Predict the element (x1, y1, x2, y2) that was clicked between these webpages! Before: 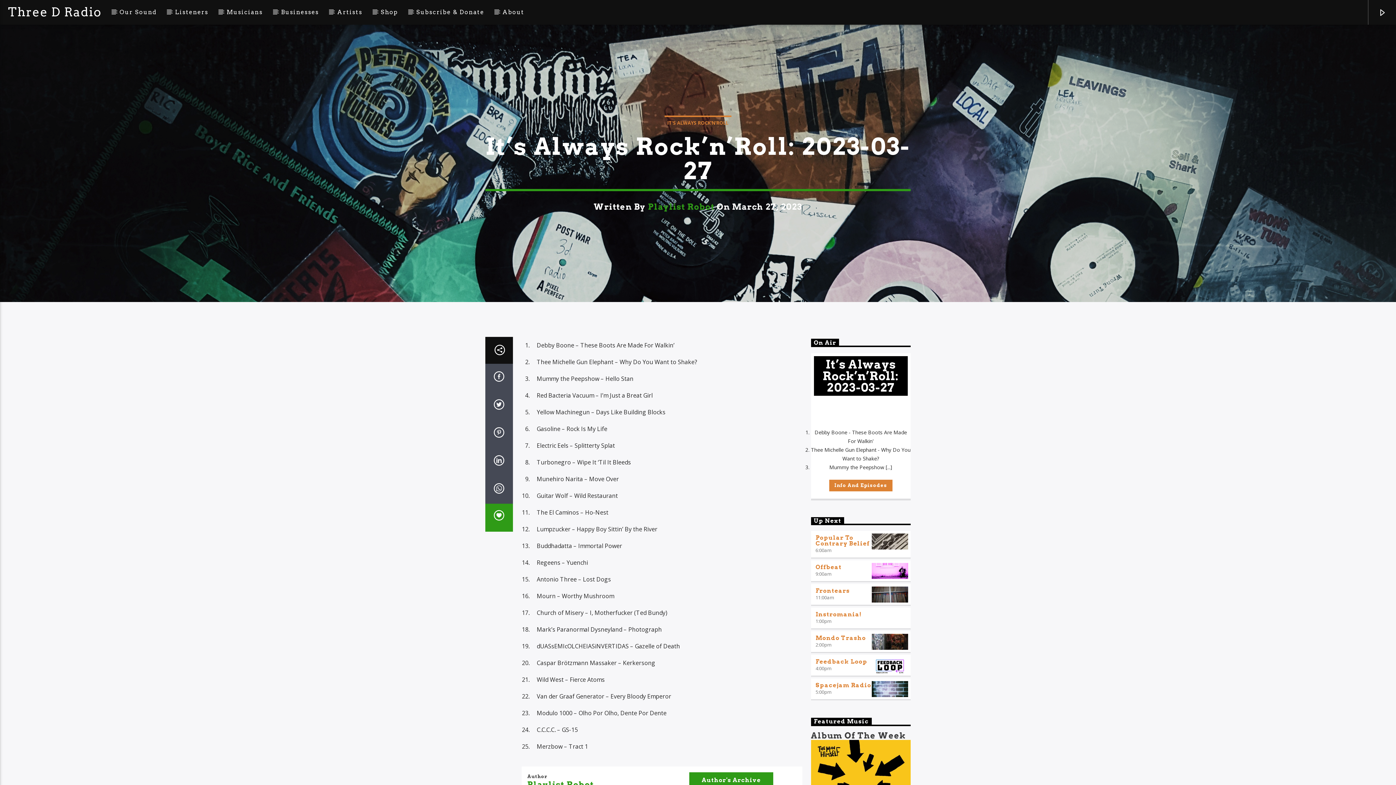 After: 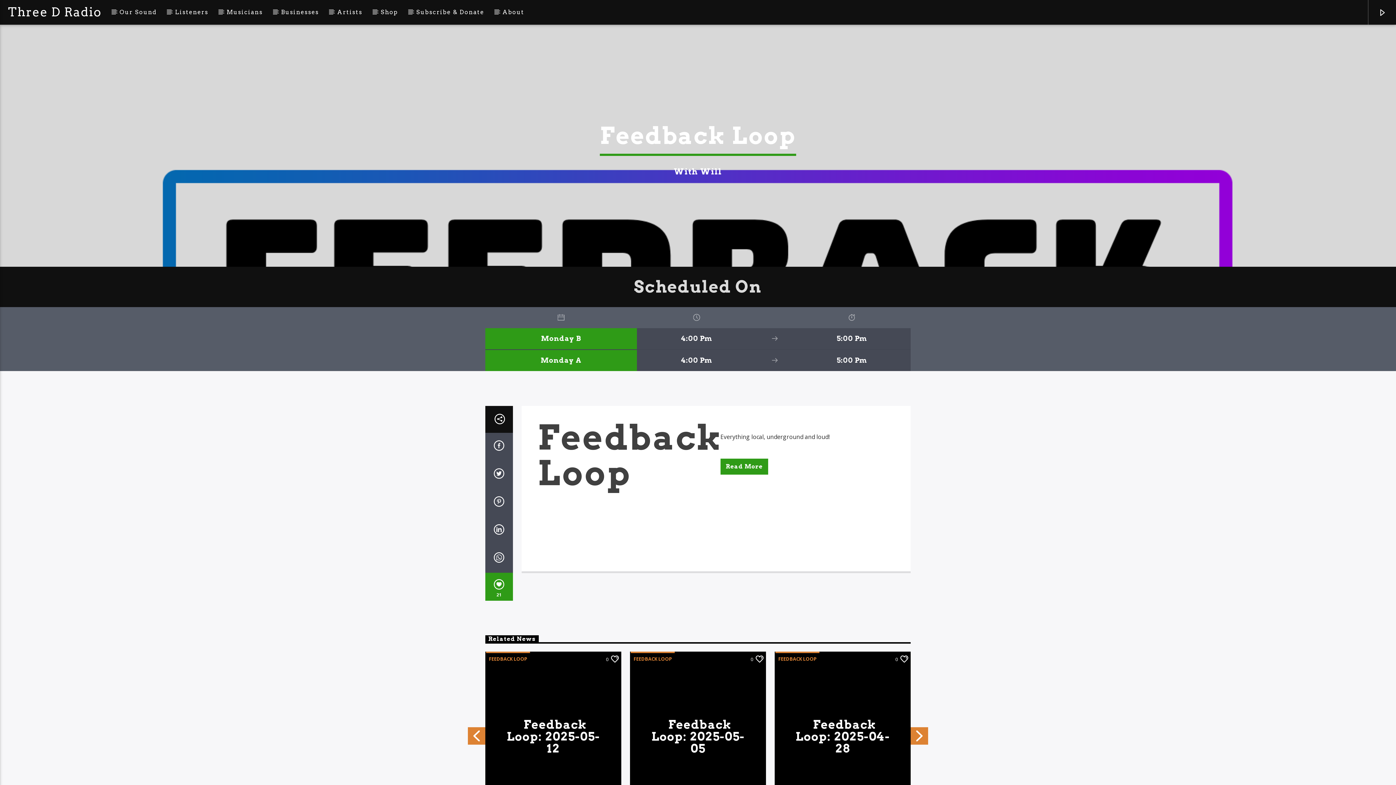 Action: label: Feedback Loop bbox: (815, 658, 867, 665)